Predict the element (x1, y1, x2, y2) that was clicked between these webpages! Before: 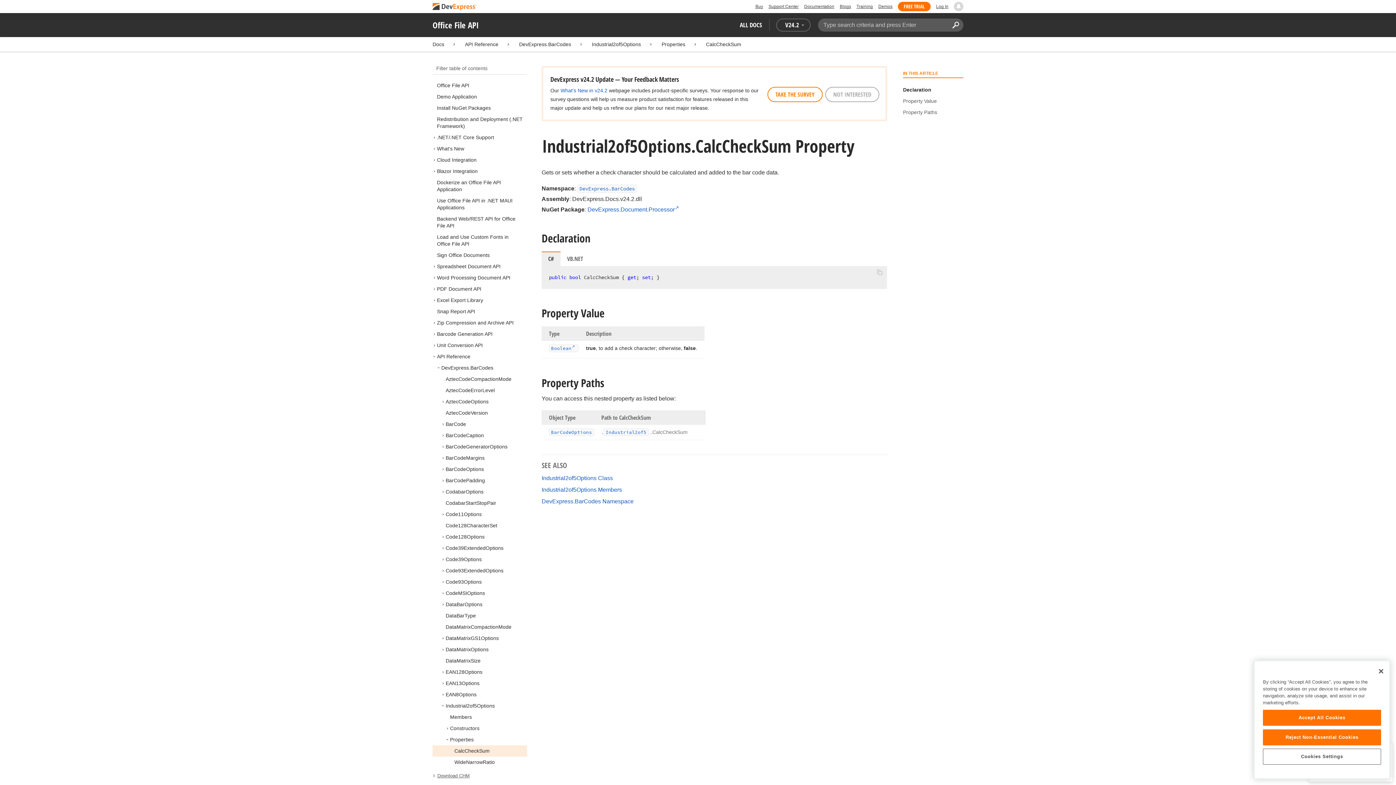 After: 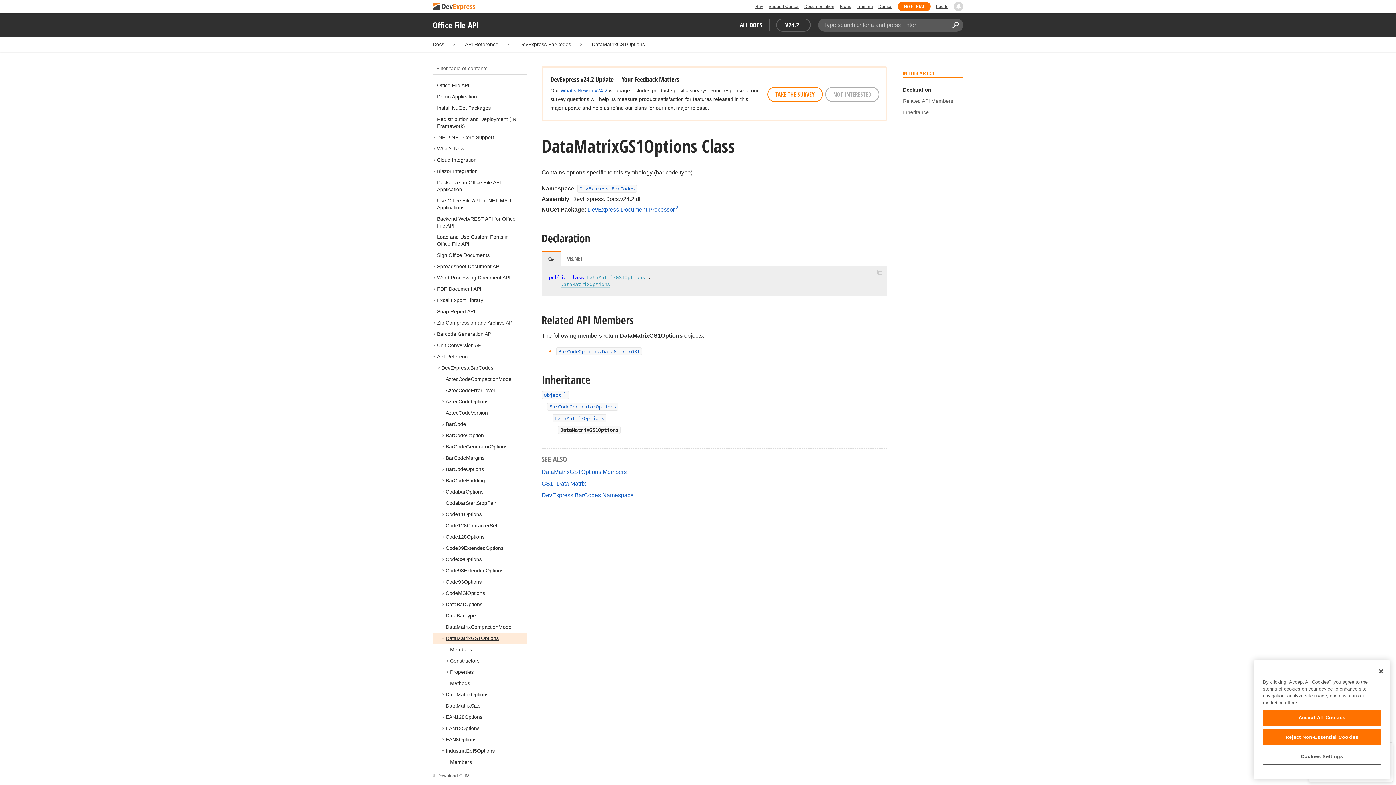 Action: bbox: (445, 635, 498, 641) label: DataMatrixGS1Options